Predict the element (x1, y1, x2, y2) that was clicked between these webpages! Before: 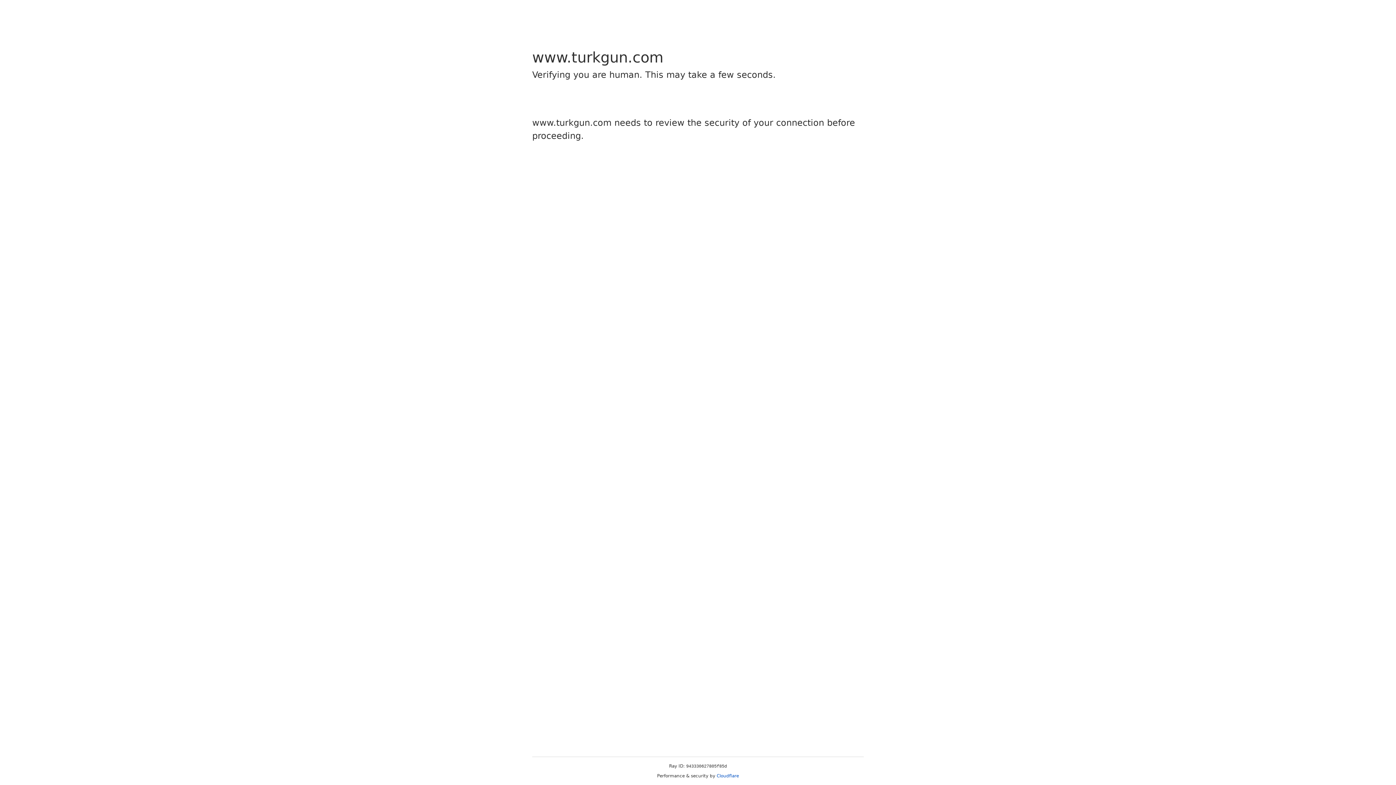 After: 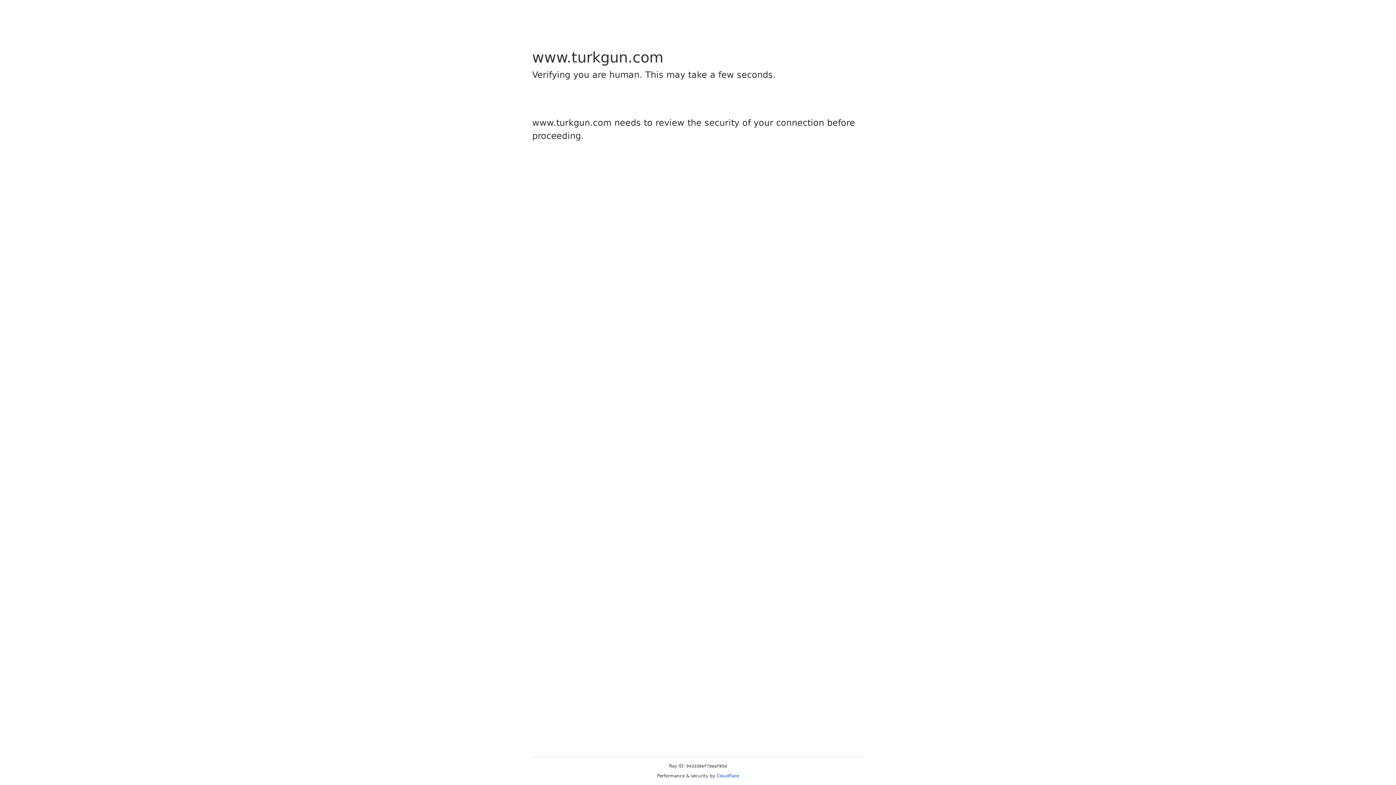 Action: label: Cloudflare bbox: (716, 773, 739, 778)